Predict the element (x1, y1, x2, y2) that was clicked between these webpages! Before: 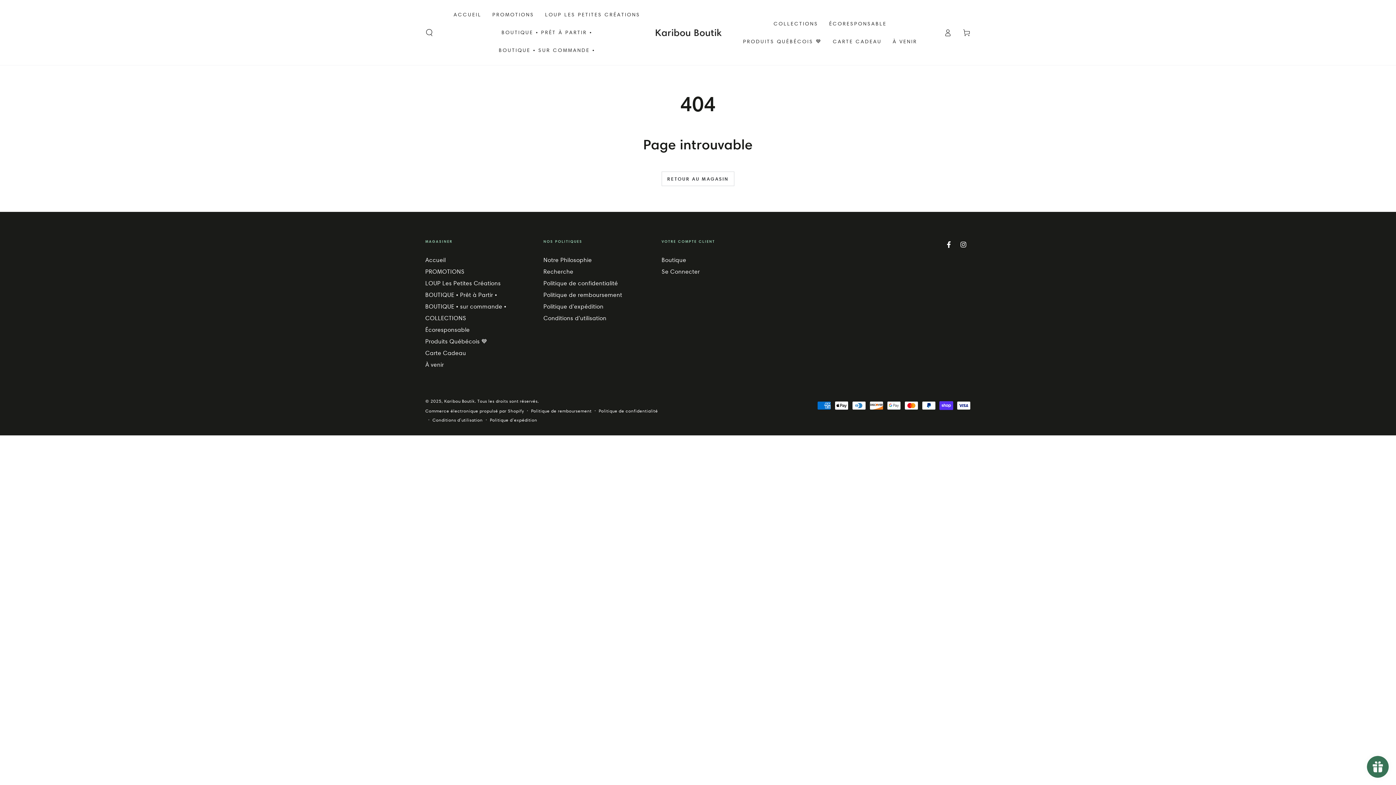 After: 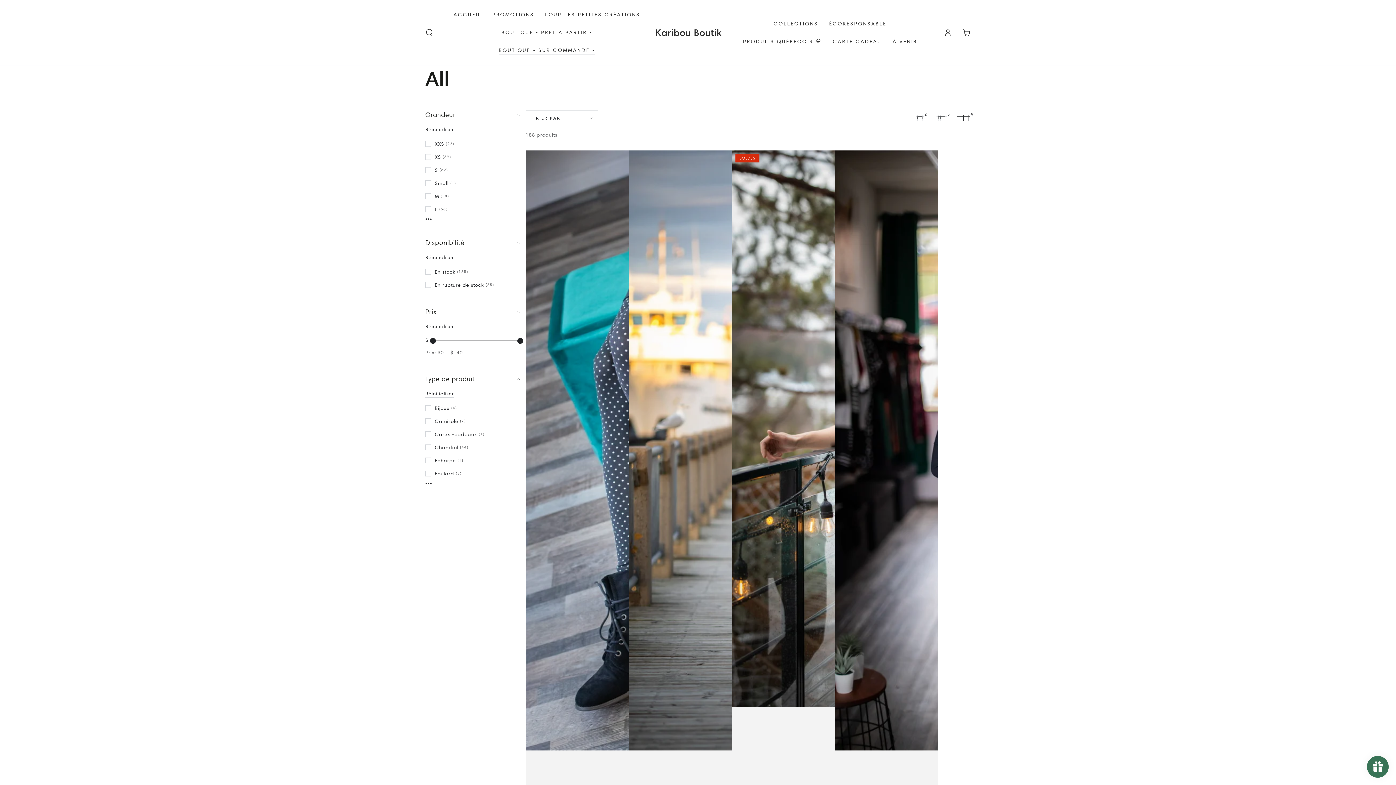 Action: label: BOUTIQUE • sur commande • bbox: (425, 303, 506, 310)